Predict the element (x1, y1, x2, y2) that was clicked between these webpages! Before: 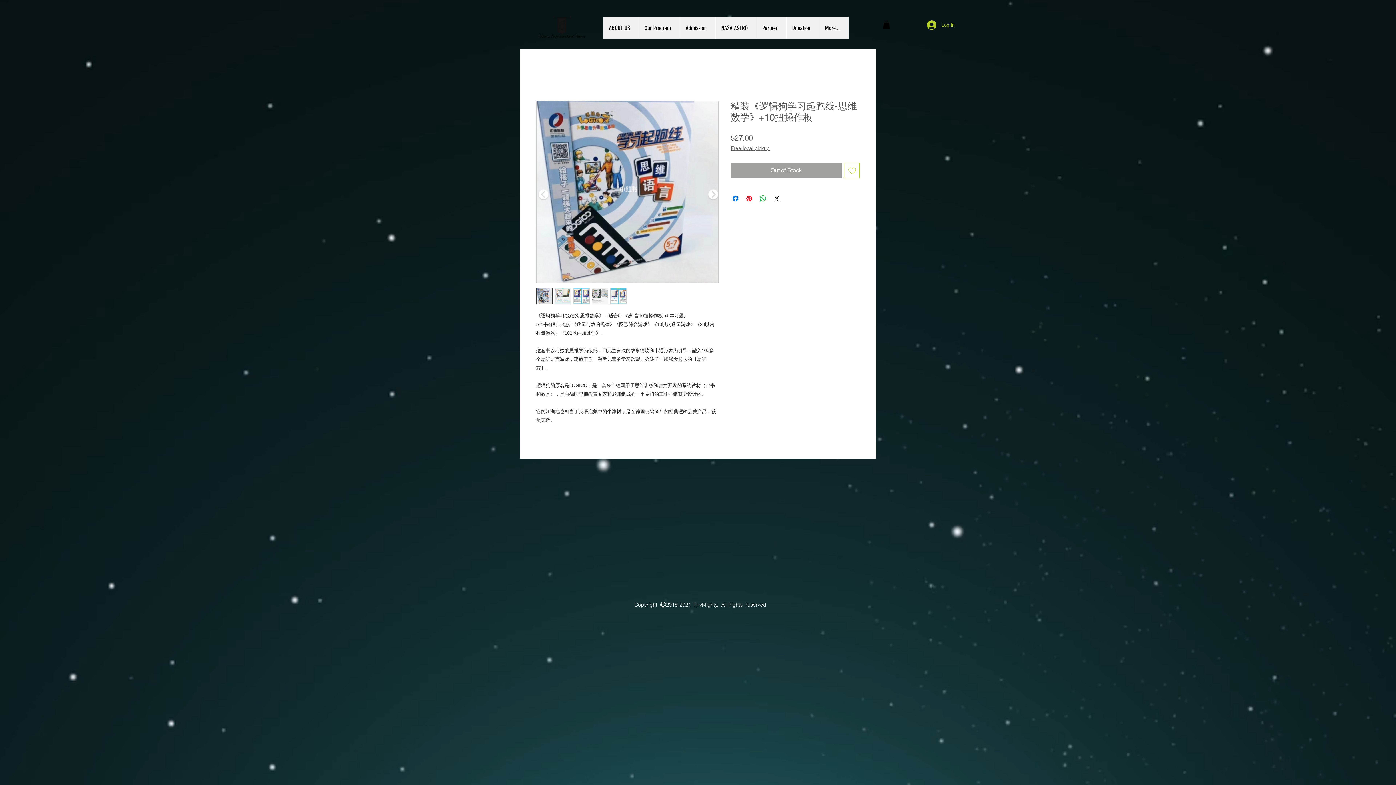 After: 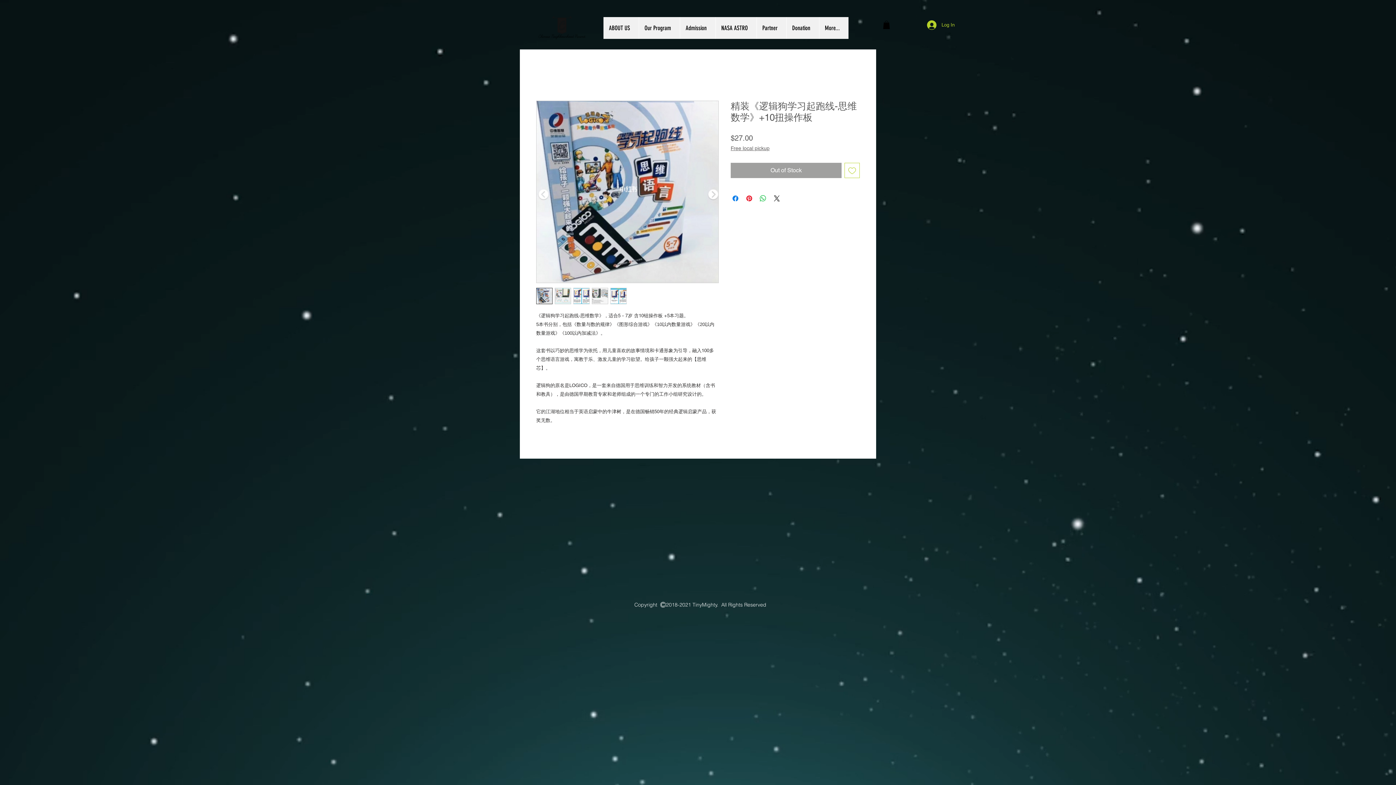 Action: bbox: (536, 287, 552, 304)